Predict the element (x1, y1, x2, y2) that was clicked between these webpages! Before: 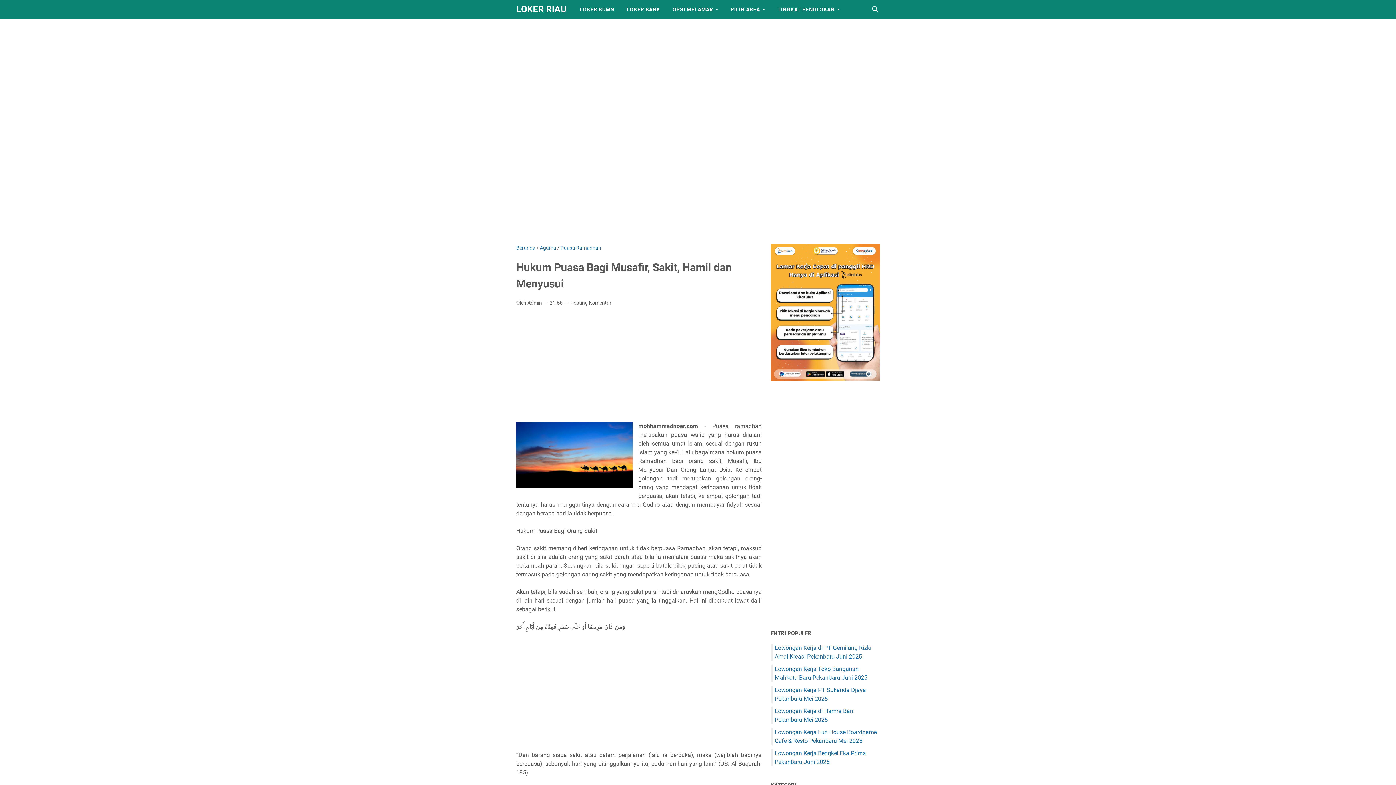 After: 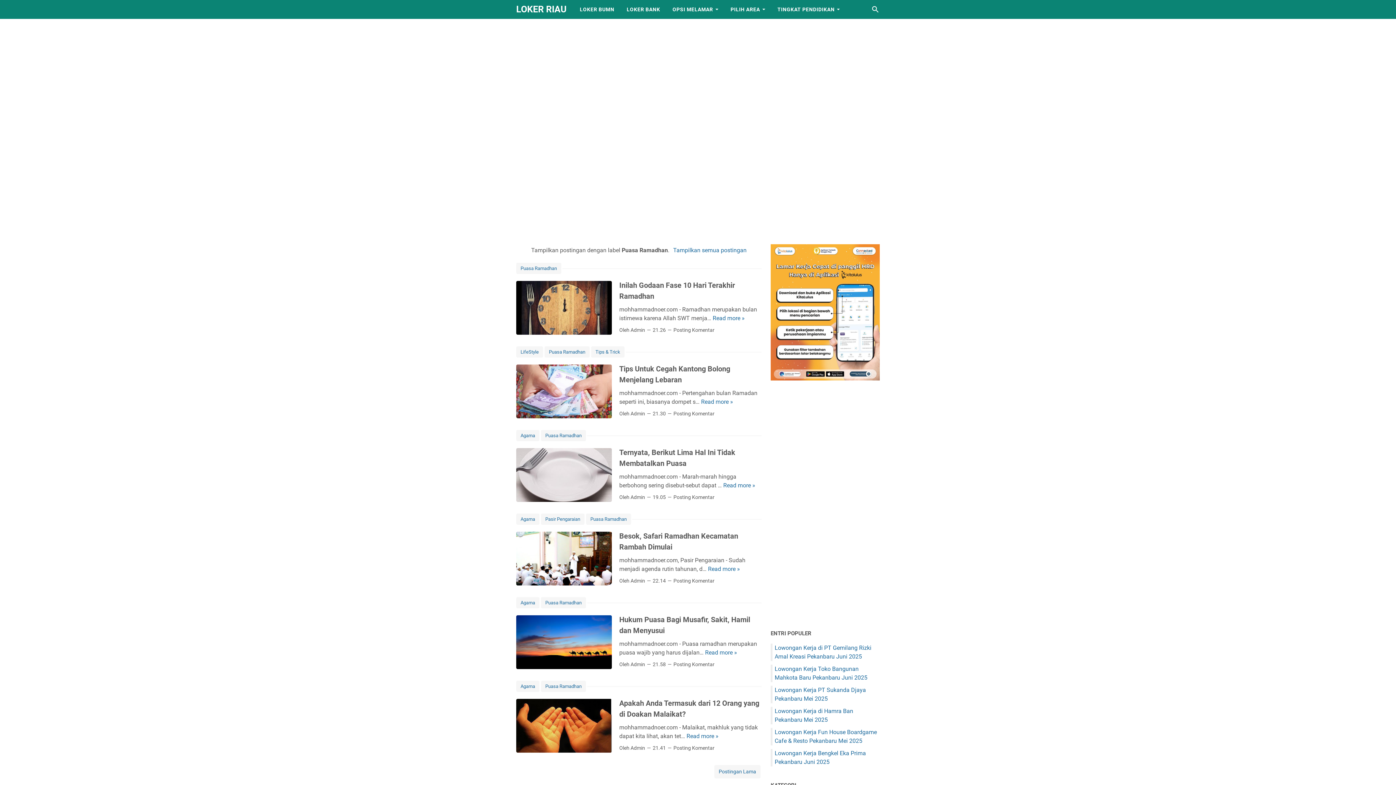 Action: label: Puasa Ramadhan bbox: (560, 245, 601, 250)